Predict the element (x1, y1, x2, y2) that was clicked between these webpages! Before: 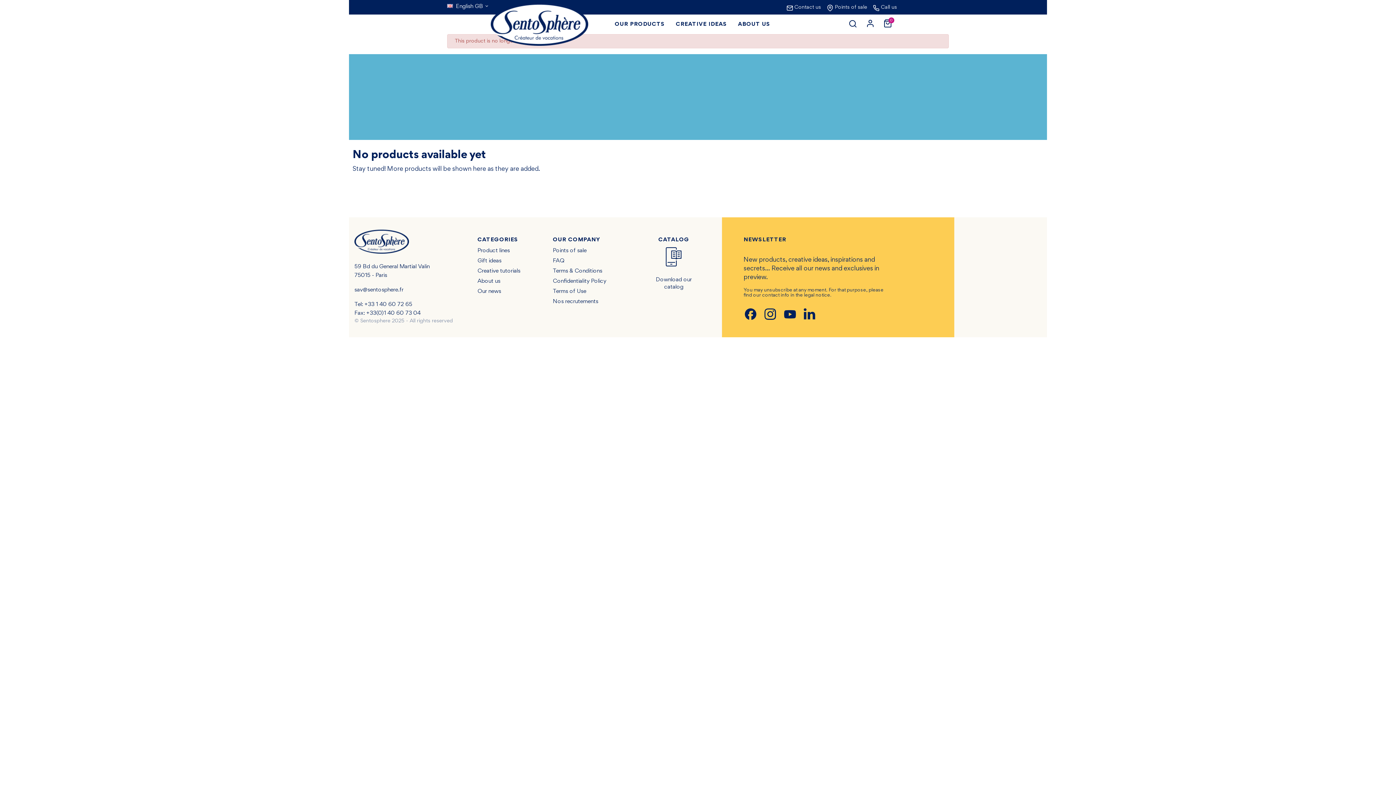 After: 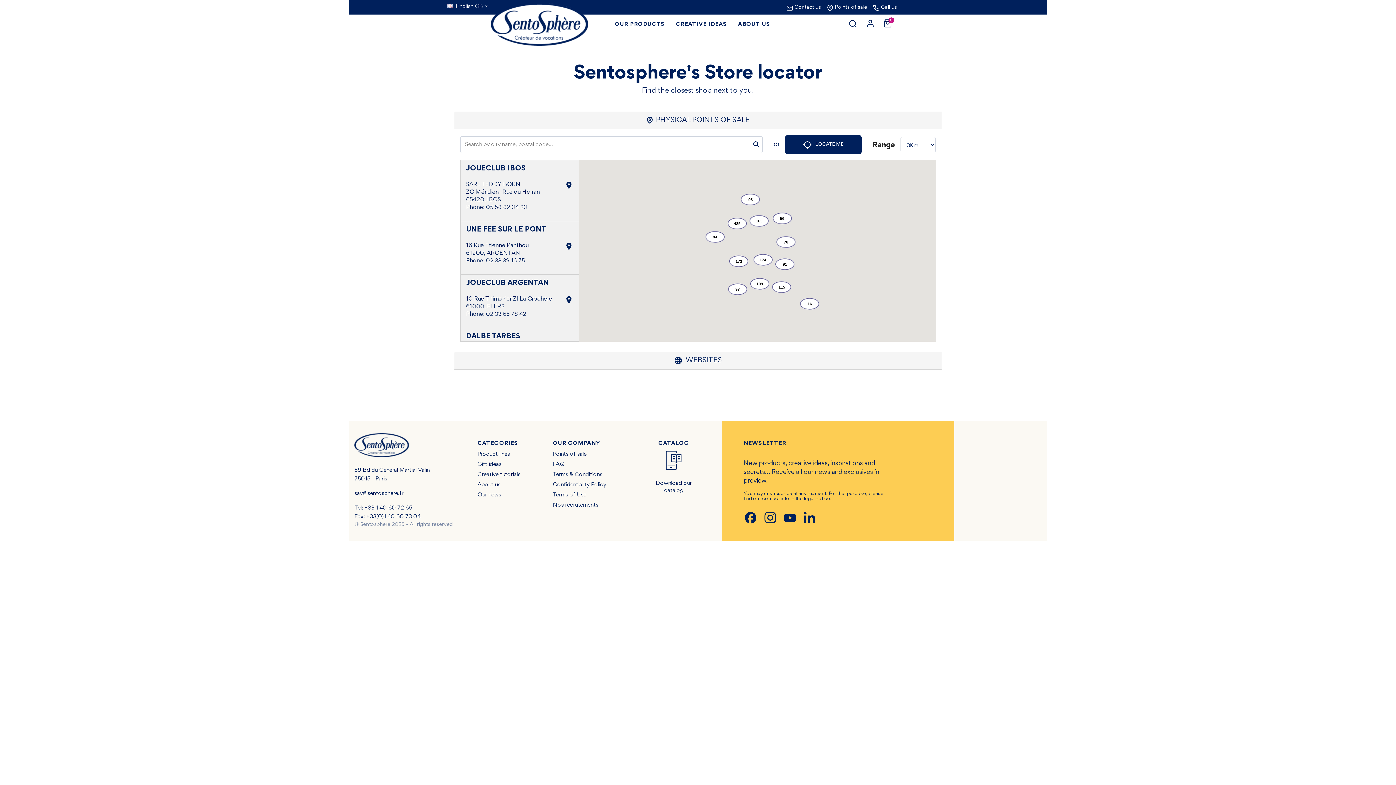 Action: label: Points of sale bbox: (552, 248, 586, 253)